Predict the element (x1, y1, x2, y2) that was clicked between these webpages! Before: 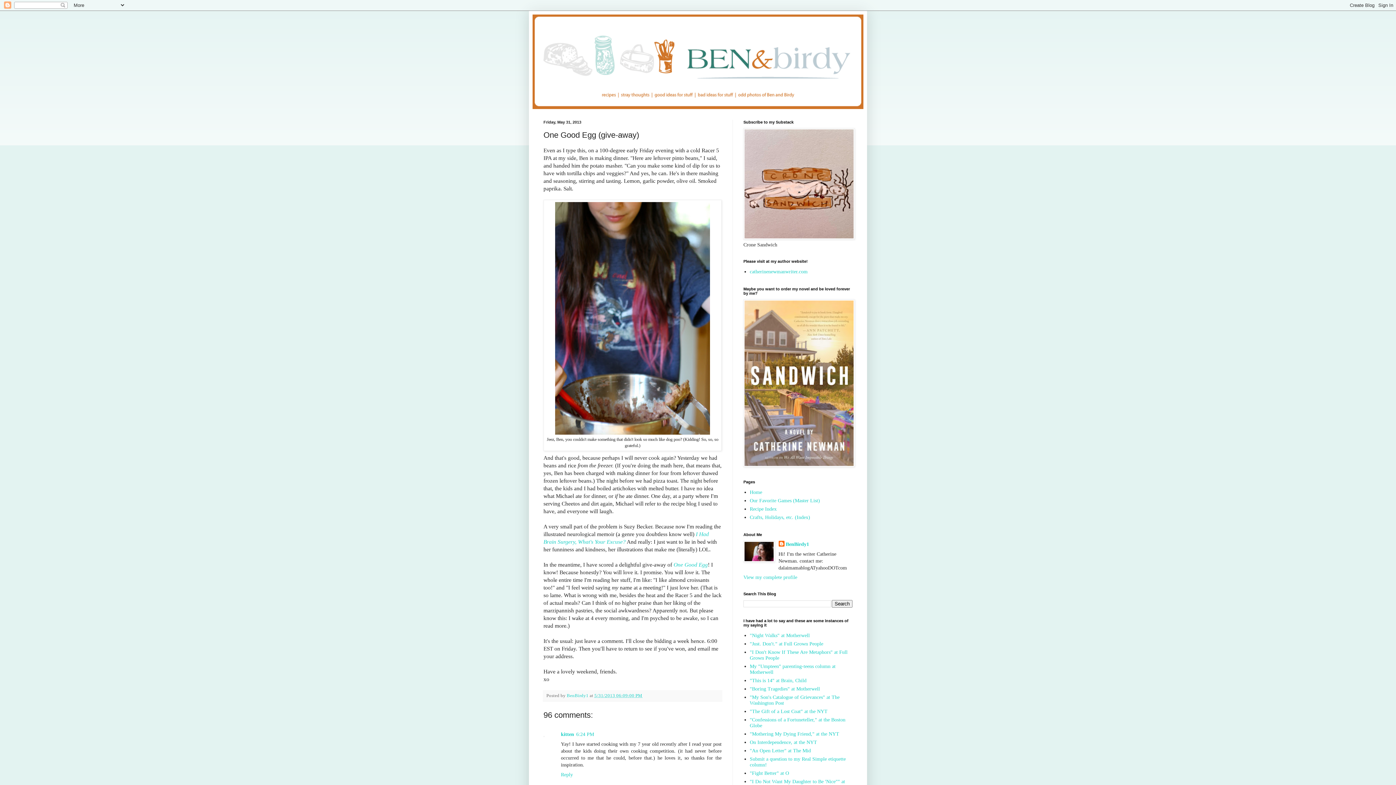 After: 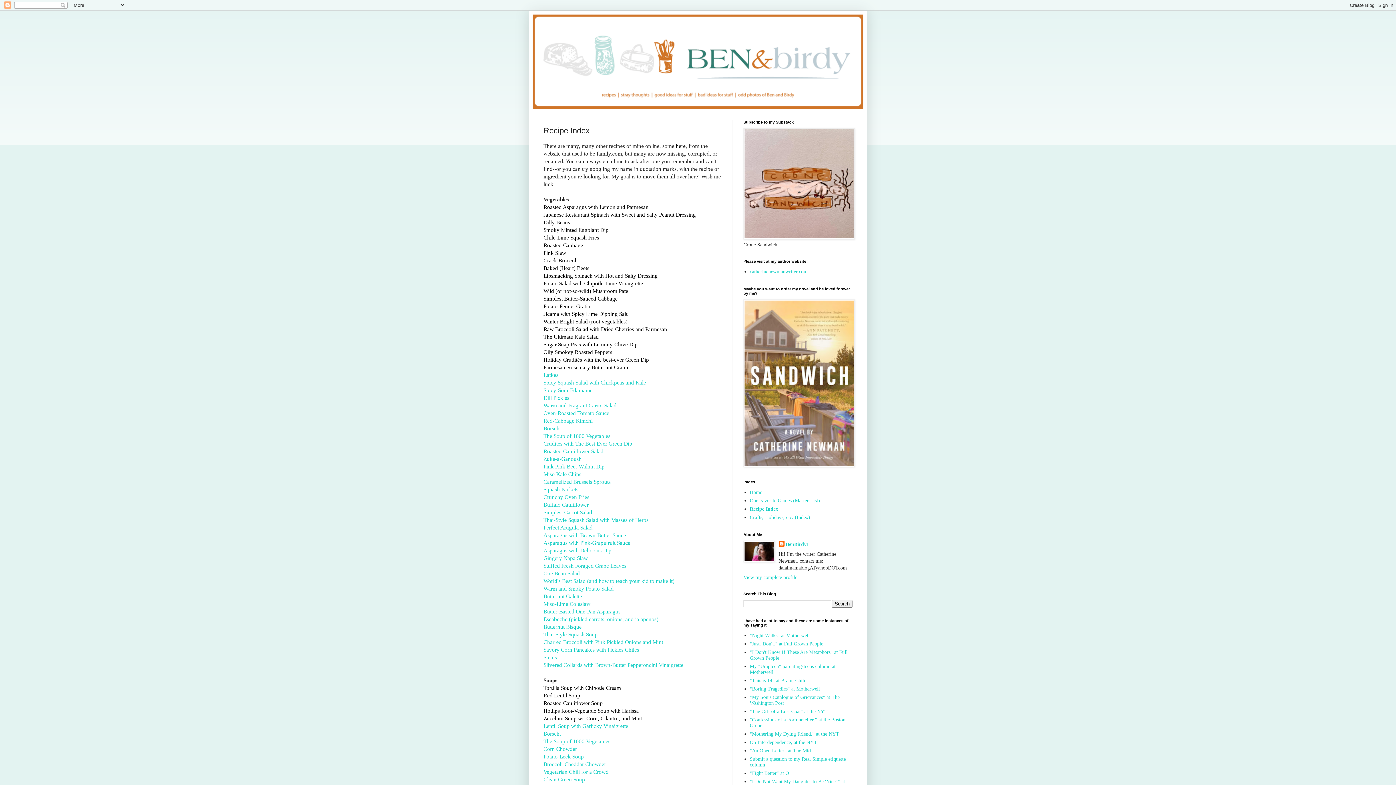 Action: label: Recipe Index bbox: (750, 506, 776, 511)